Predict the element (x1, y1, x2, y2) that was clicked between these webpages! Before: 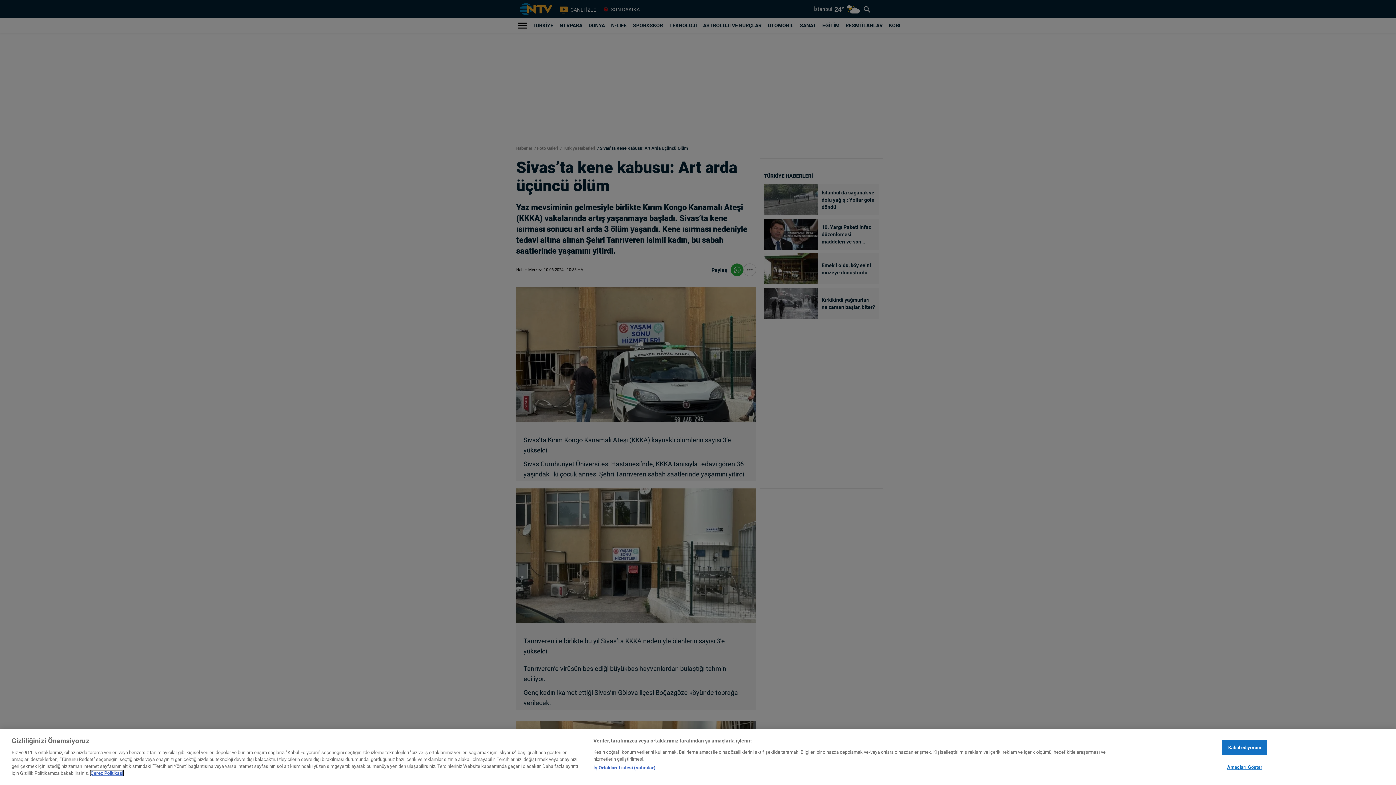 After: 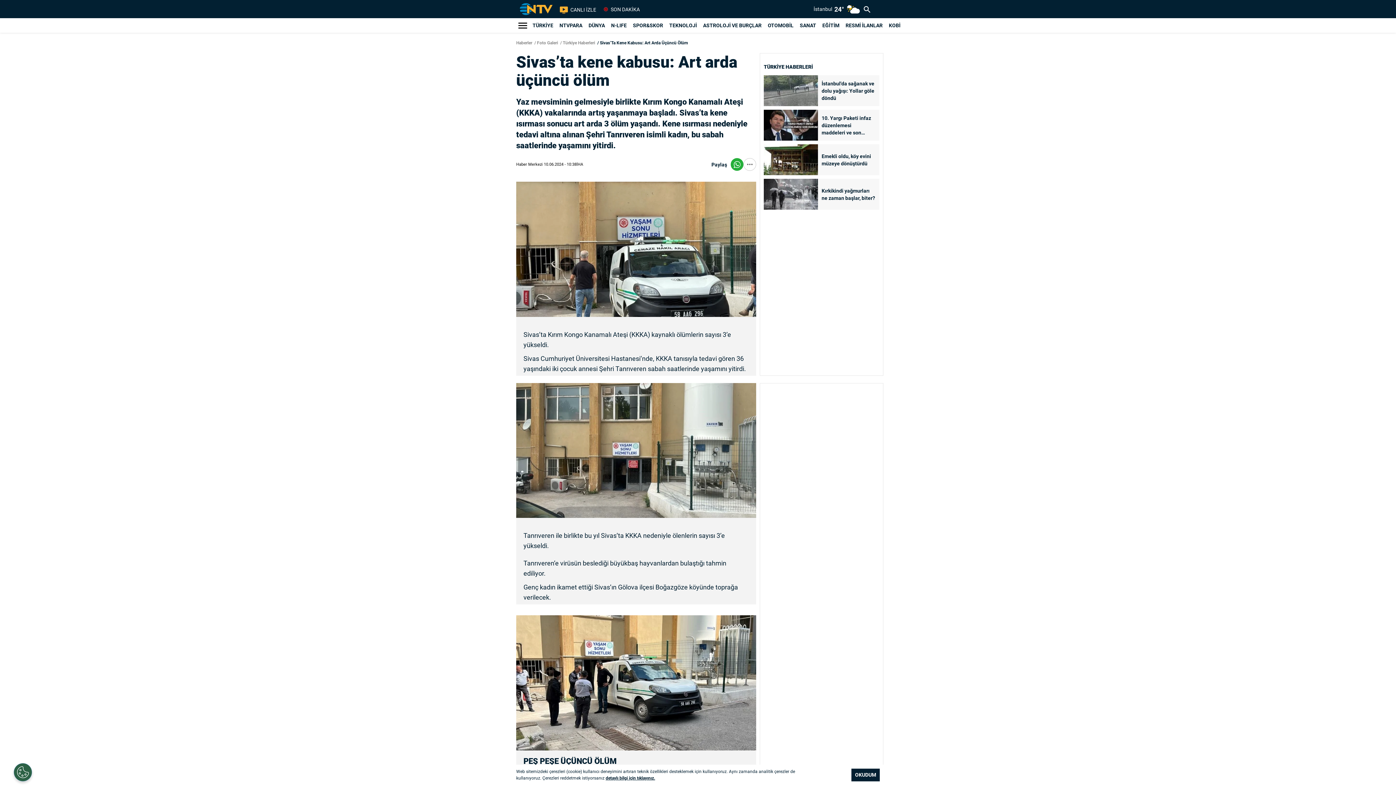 Action: label: Kabul ediyorum bbox: (1222, 776, 1267, 791)